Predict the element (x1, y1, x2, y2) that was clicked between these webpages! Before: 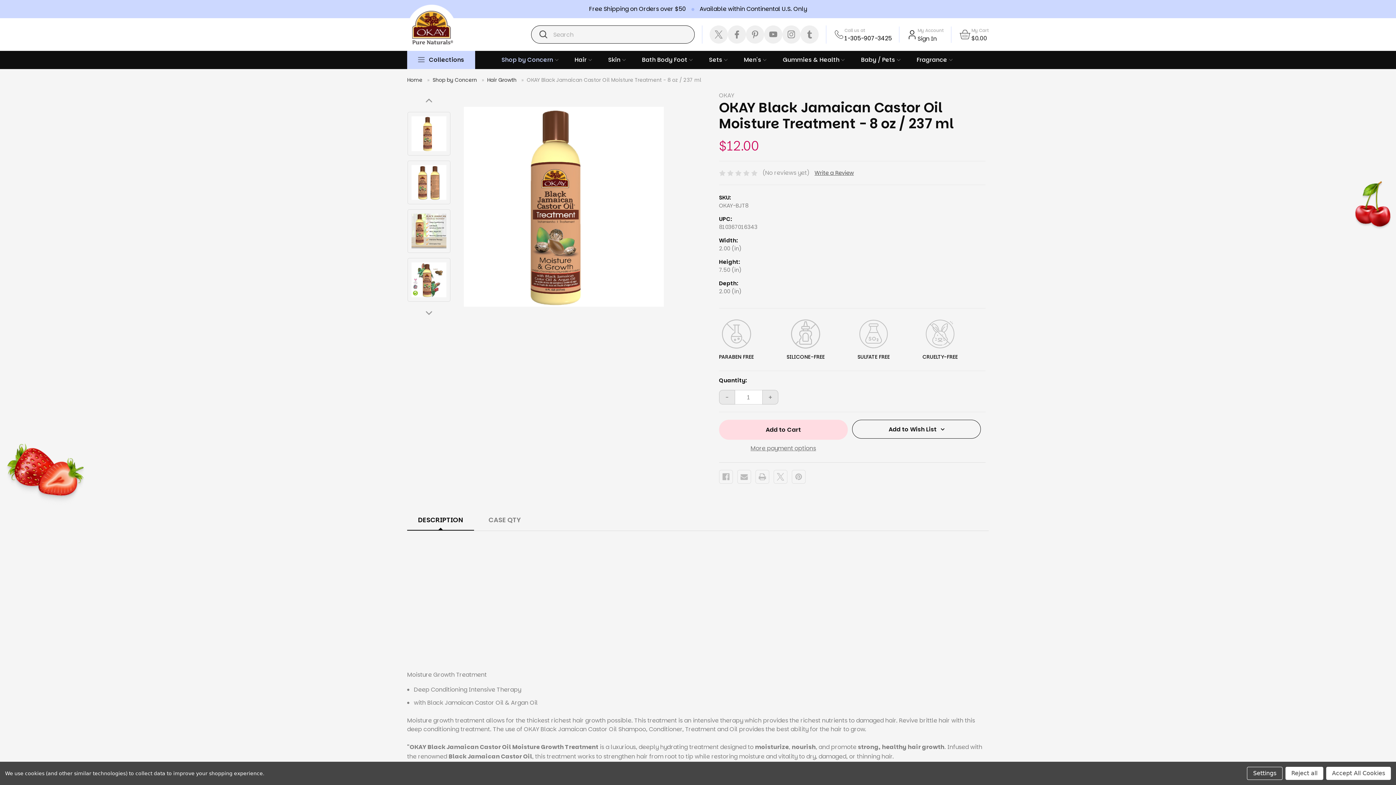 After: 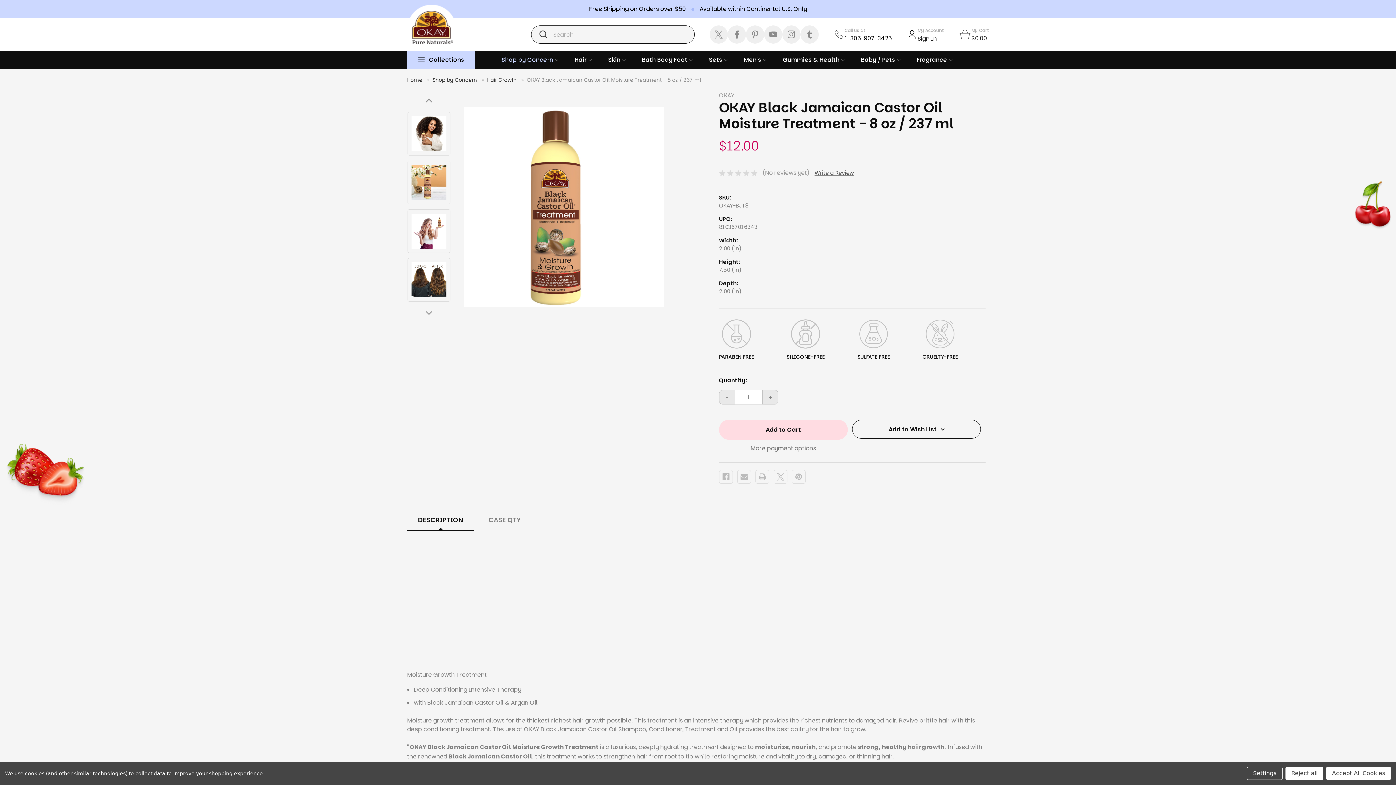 Action: label: Go to slide 2 of 2 bbox: (425, 310, 432, 315)